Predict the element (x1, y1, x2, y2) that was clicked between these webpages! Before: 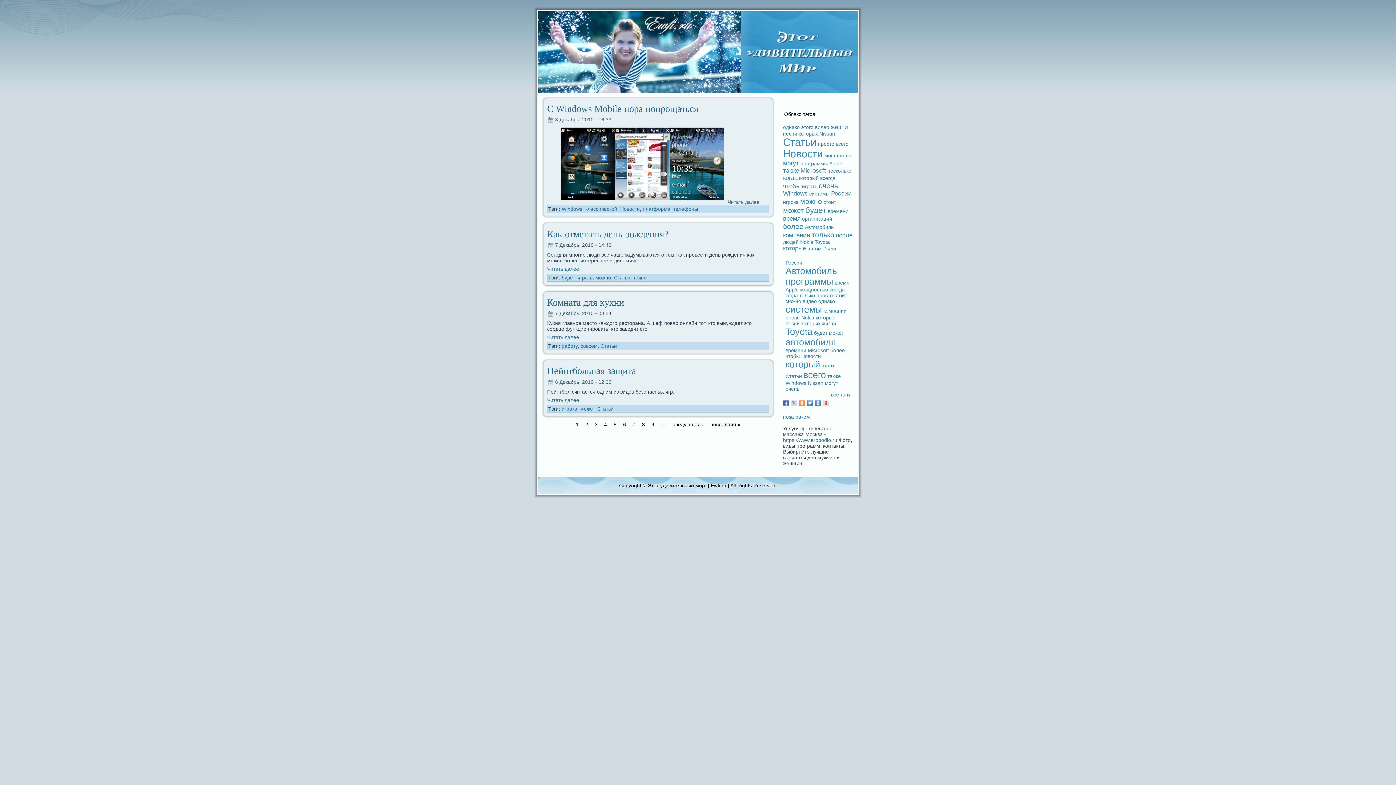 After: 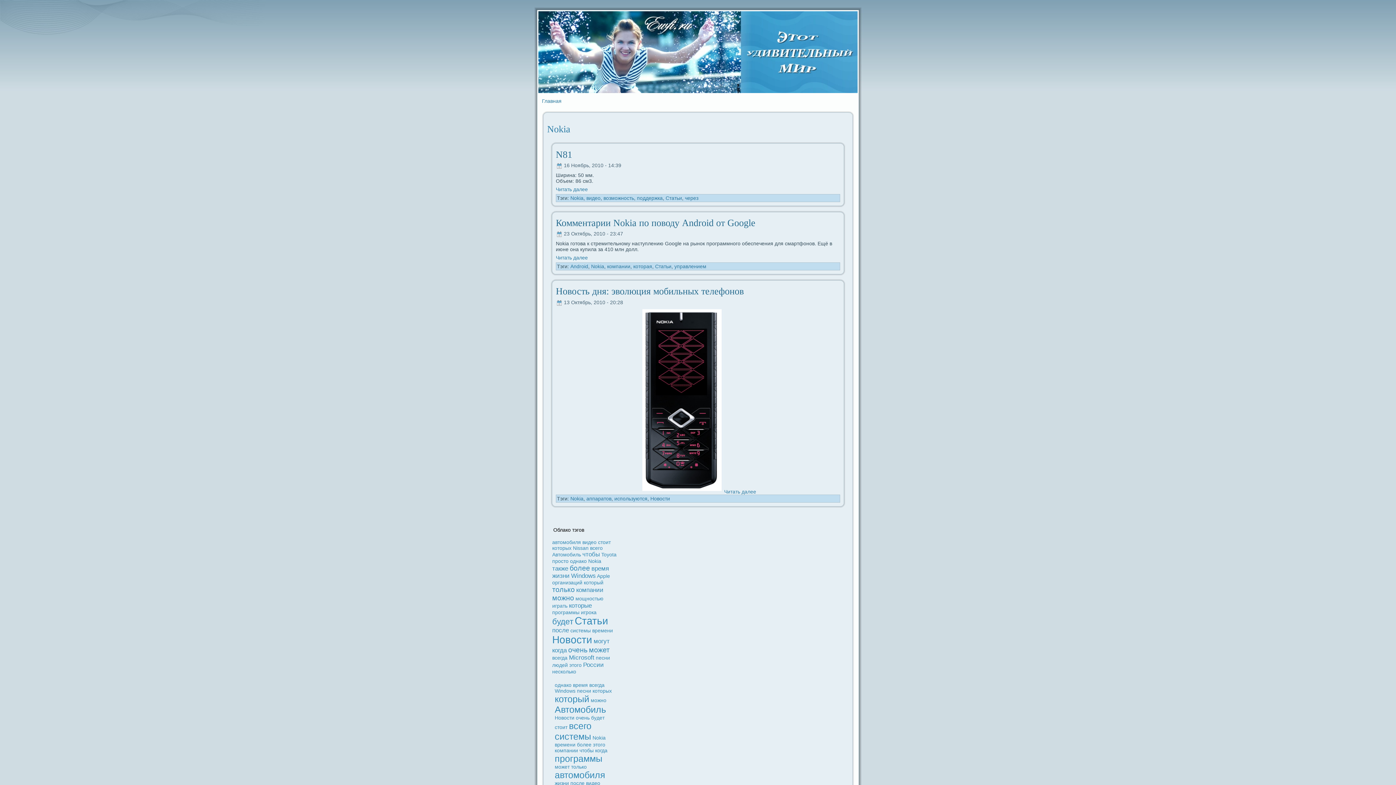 Action: bbox: (800, 239, 813, 245) label: Nokia